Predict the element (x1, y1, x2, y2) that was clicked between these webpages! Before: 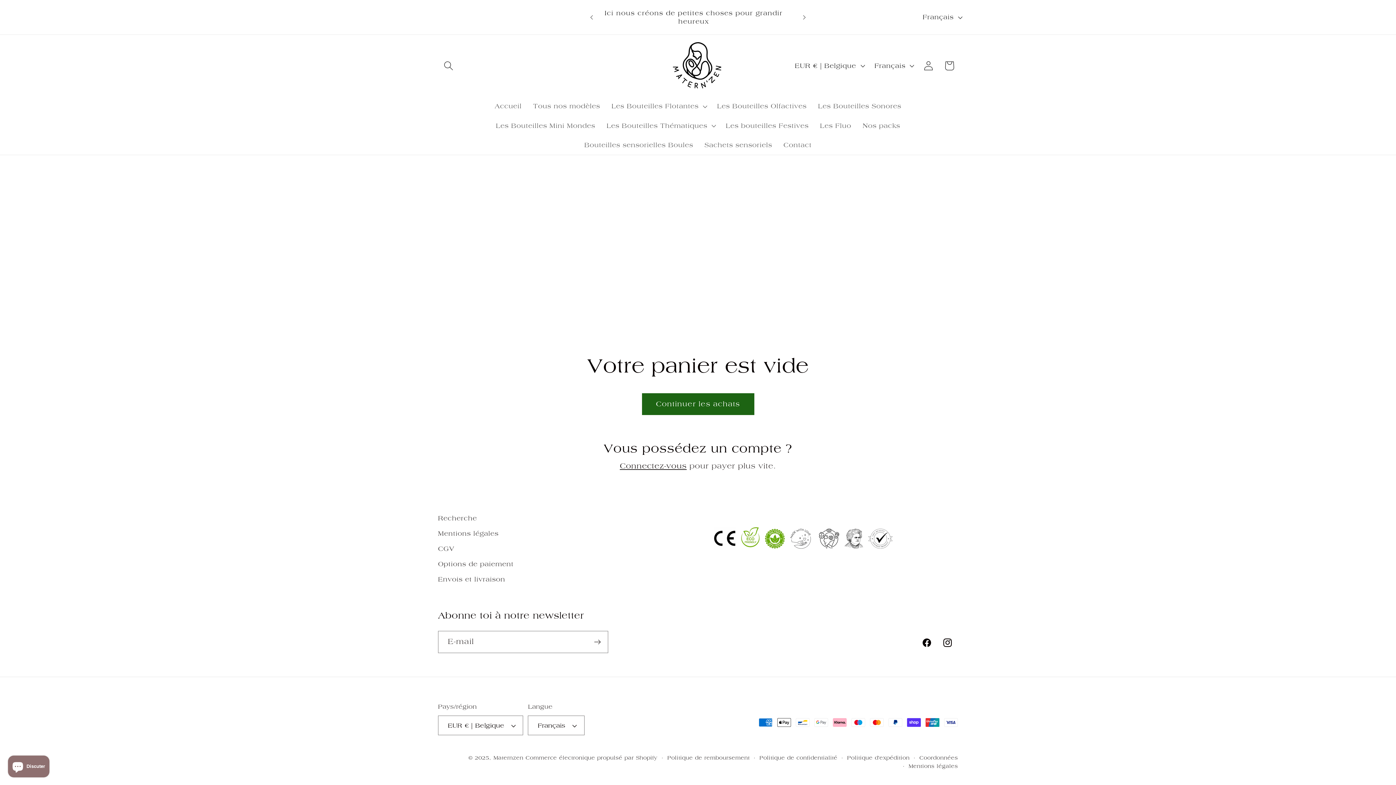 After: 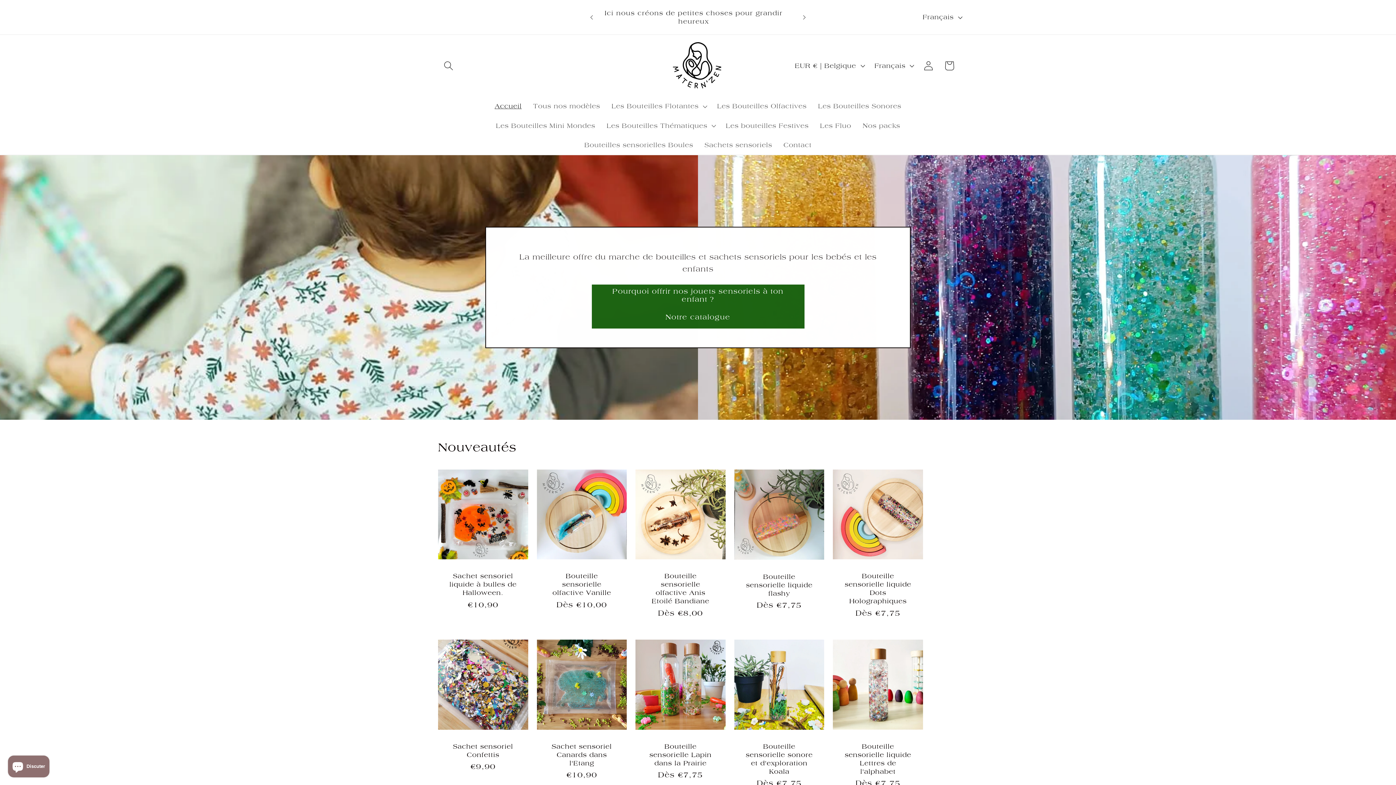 Action: bbox: (665, 35, 730, 96)